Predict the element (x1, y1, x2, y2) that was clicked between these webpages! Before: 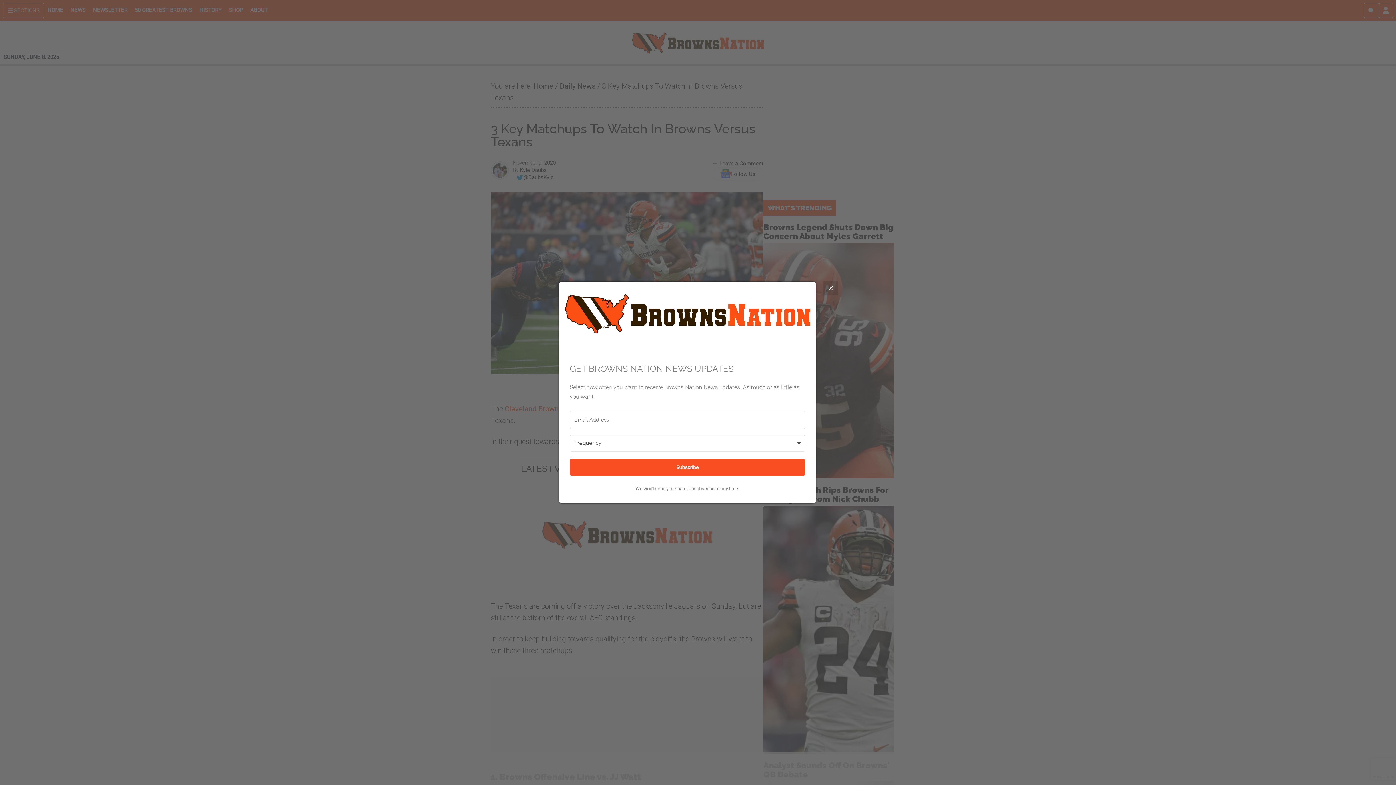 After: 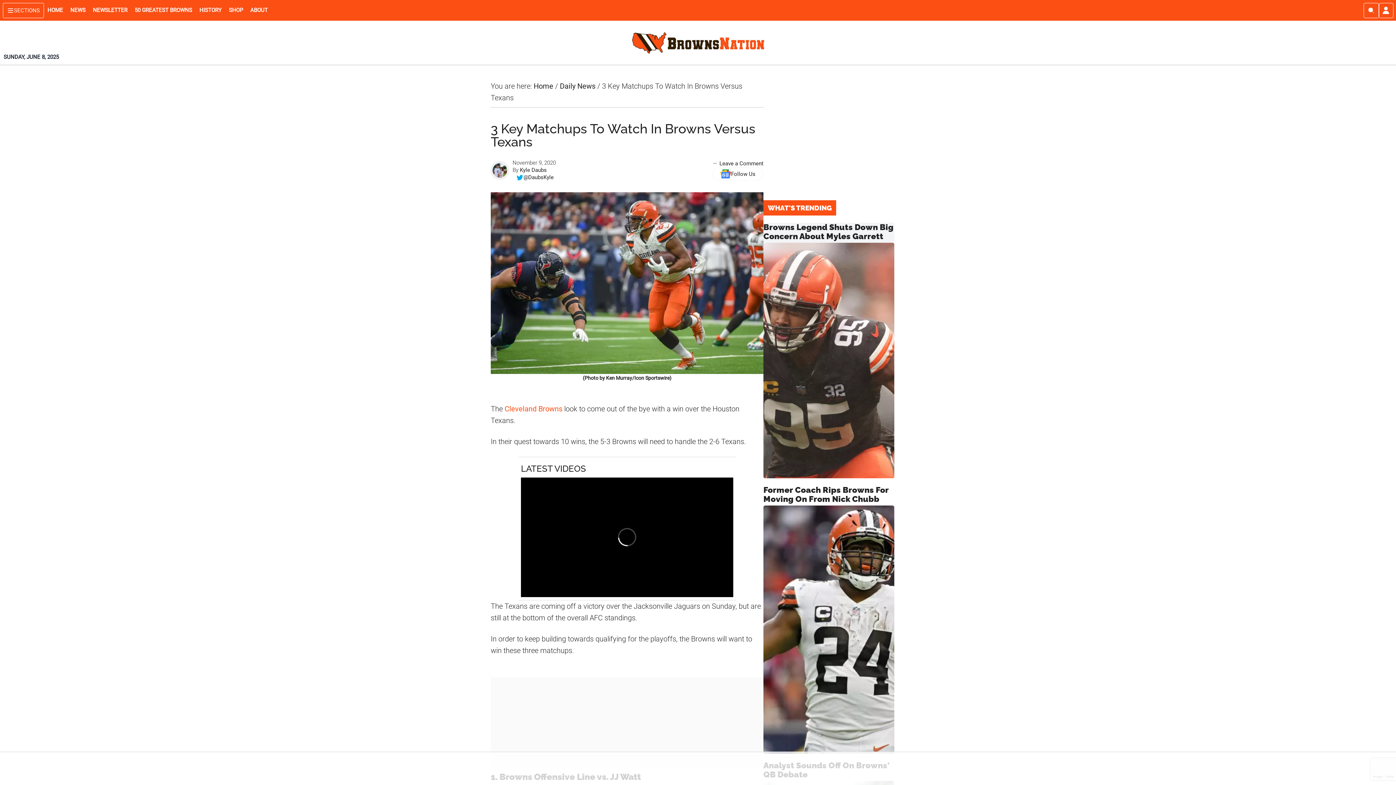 Action: bbox: (823, 281, 838, 295) label: Close